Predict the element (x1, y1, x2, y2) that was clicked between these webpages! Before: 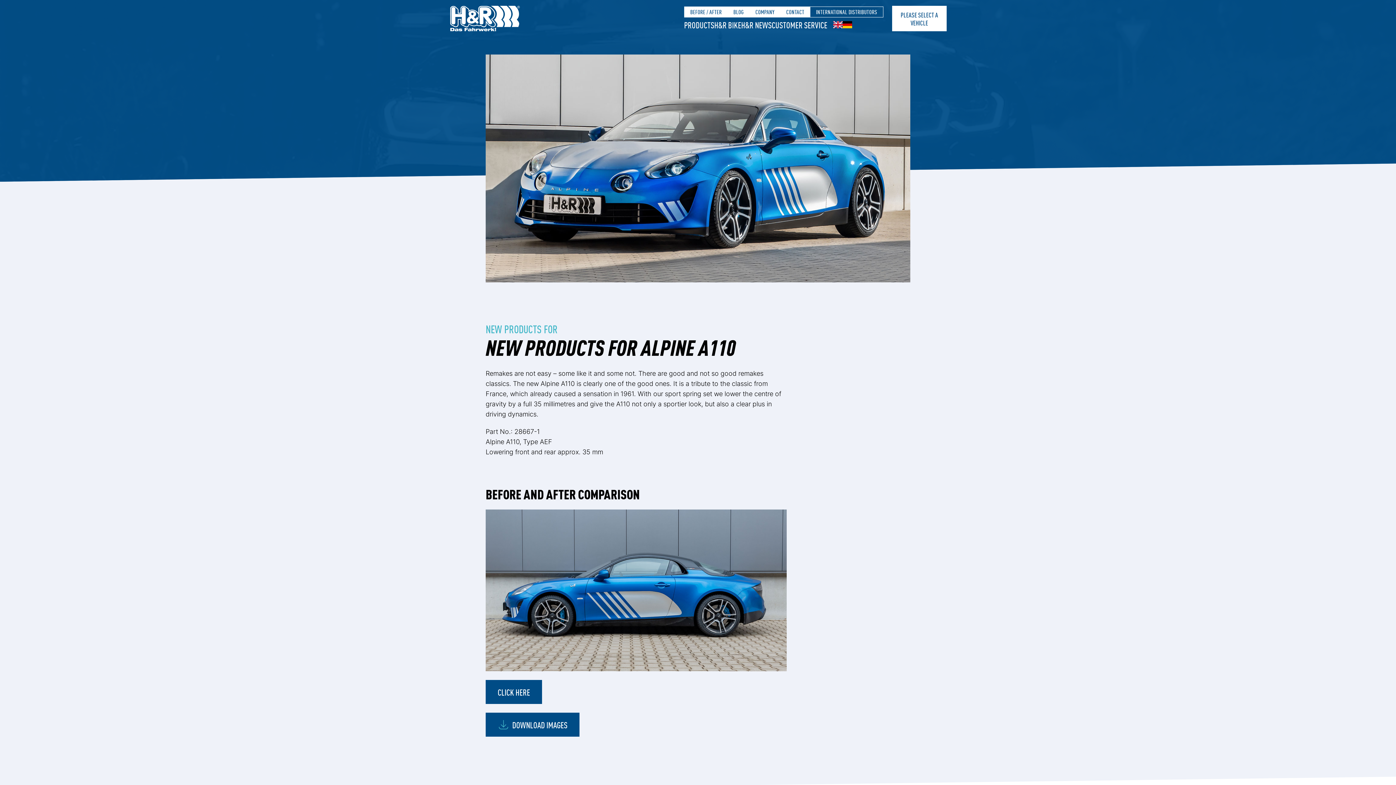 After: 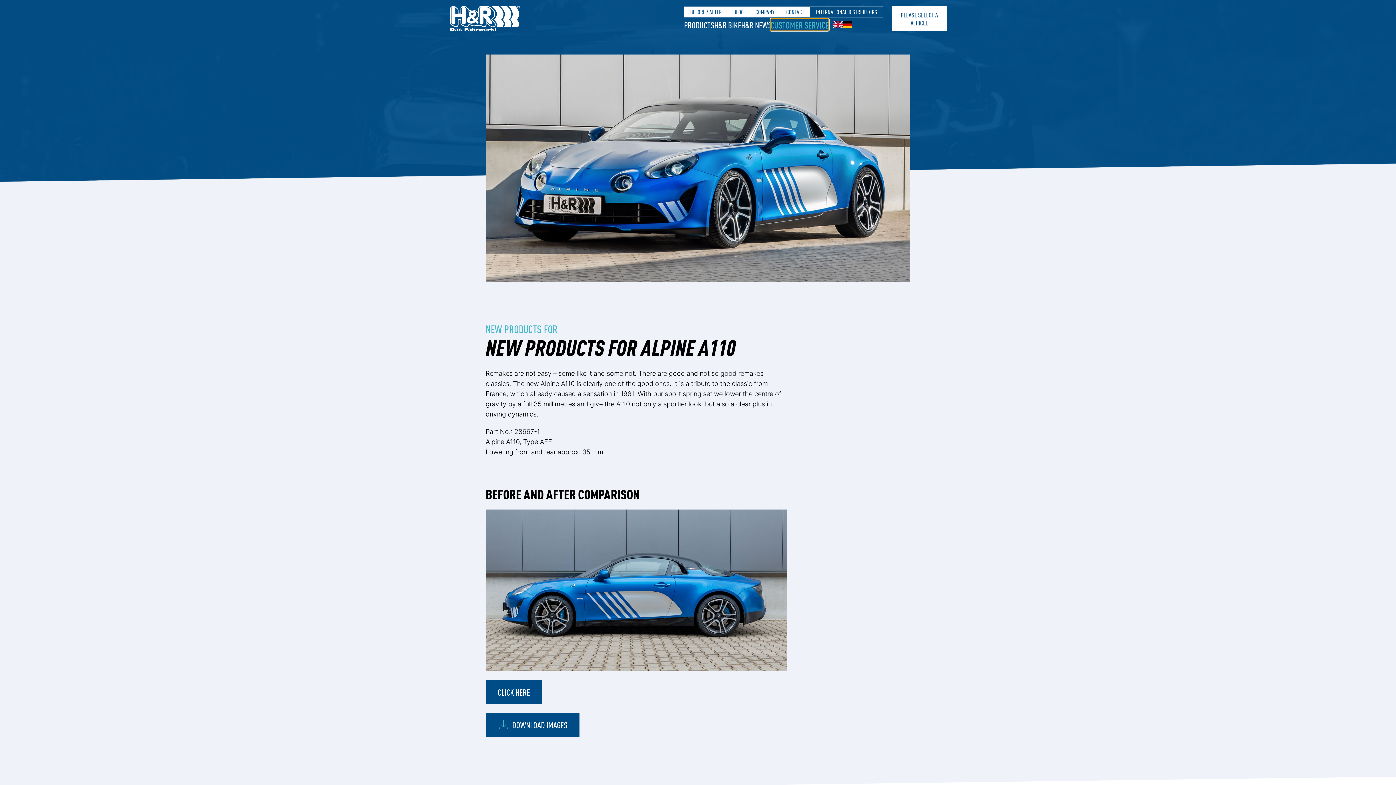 Action: bbox: (771, 18, 827, 30) label: CUSTOMER SERVICE